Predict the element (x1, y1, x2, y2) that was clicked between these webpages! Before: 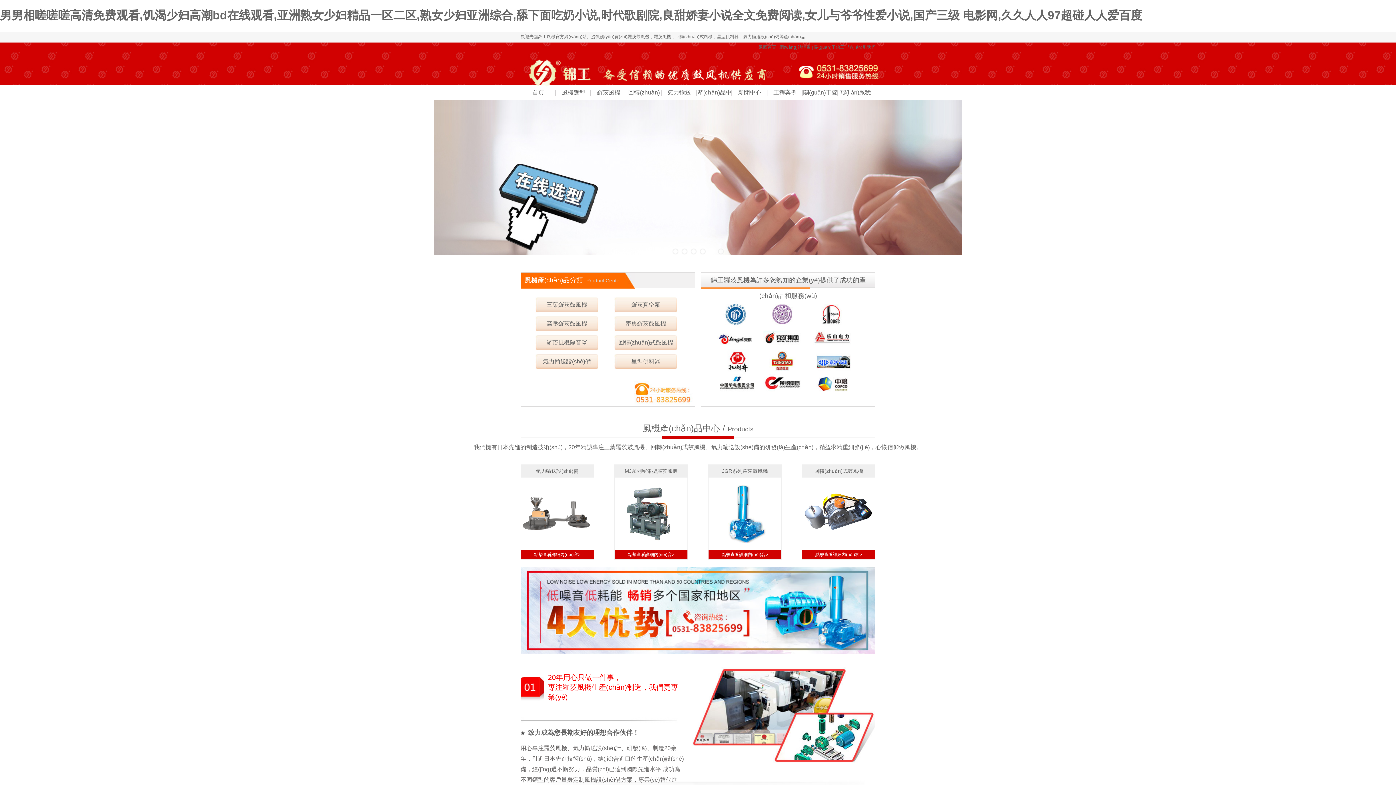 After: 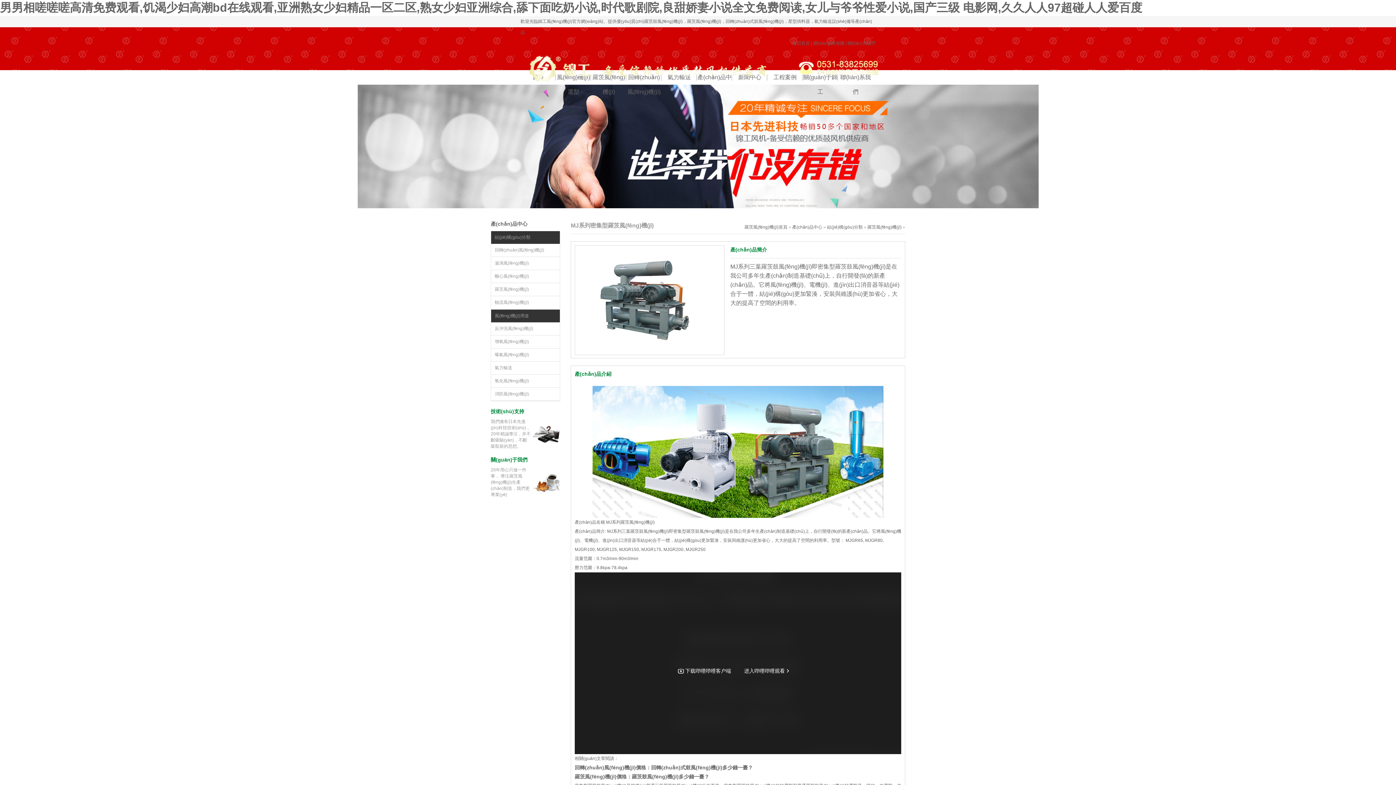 Action: bbox: (624, 468, 677, 474) label: MJ系列密集型羅茨風機